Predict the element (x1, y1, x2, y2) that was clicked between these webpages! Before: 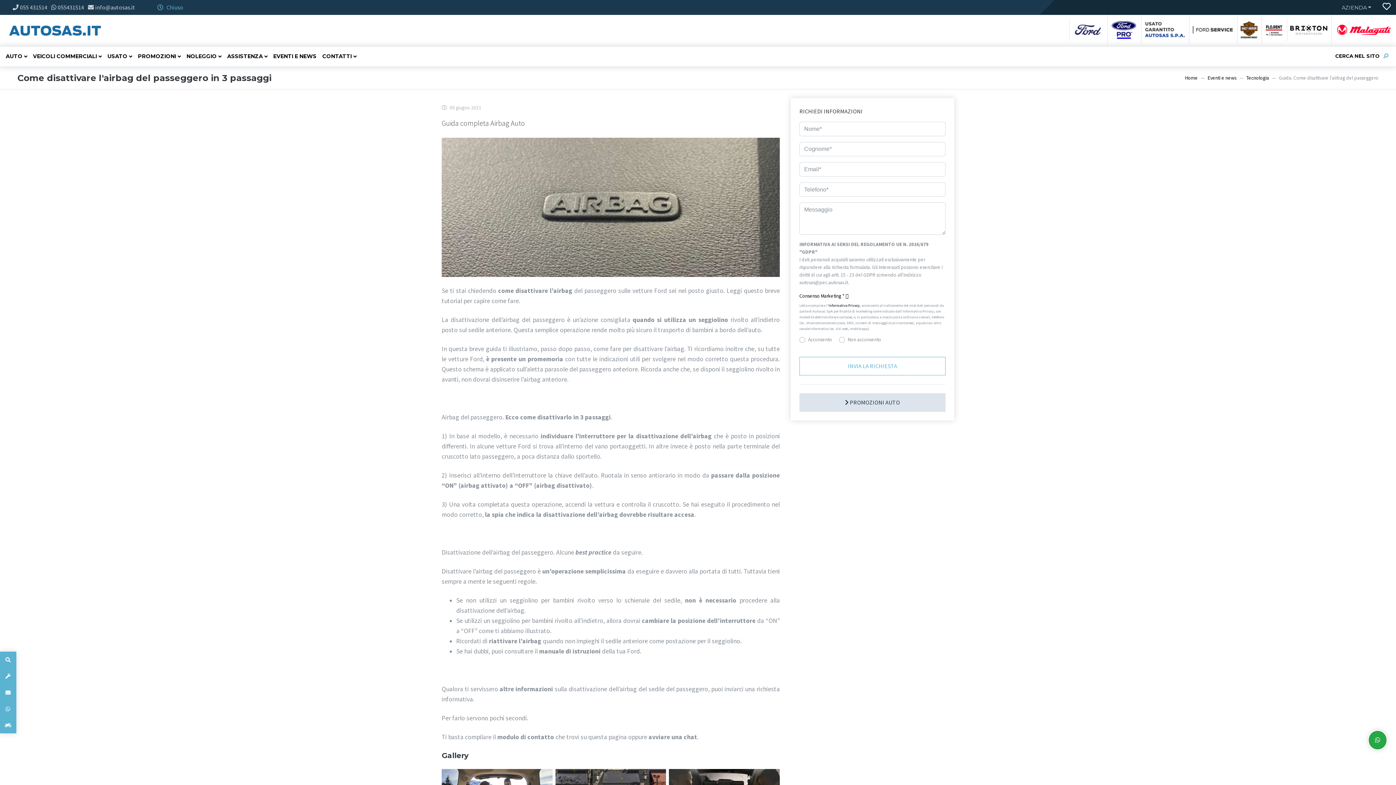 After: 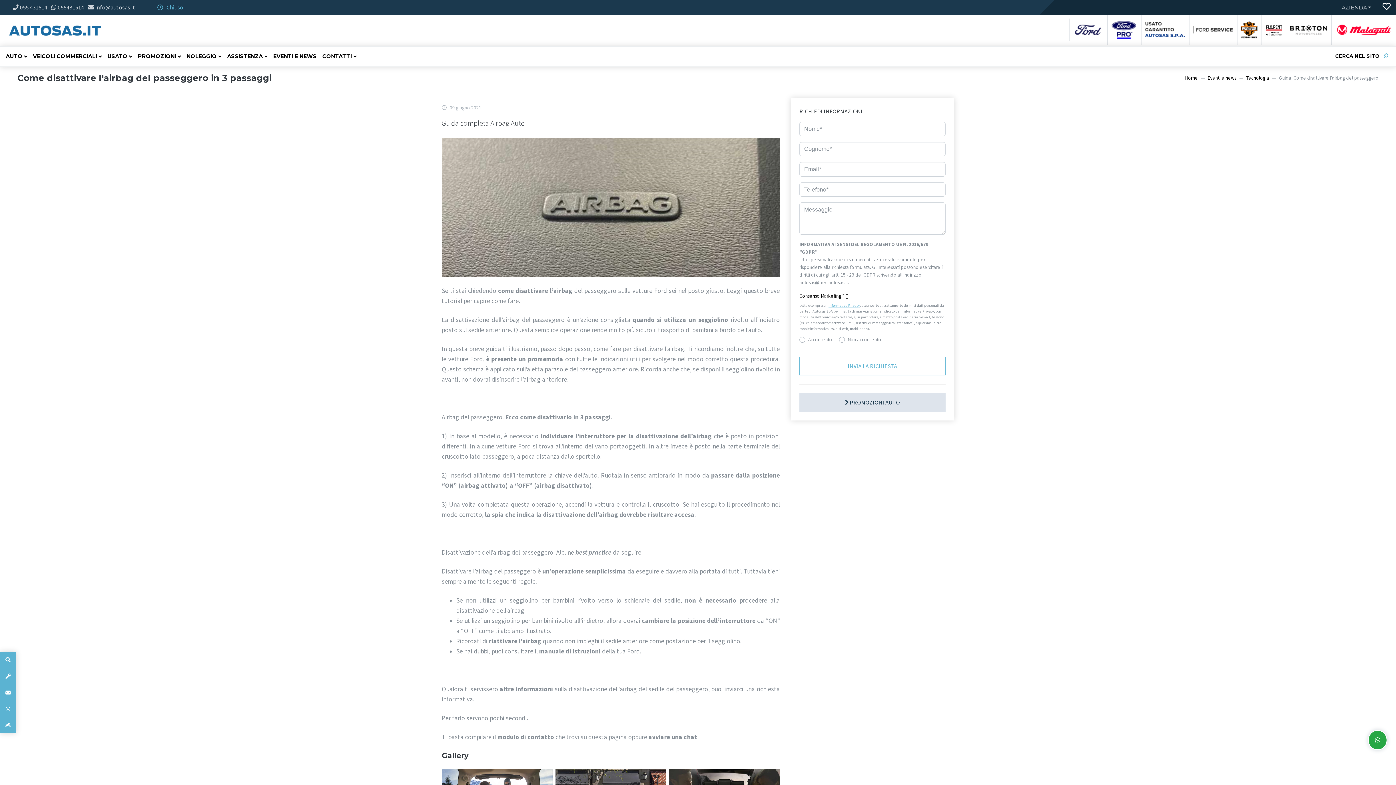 Action: bbox: (828, 303, 860, 308) label: Informativa Privacy